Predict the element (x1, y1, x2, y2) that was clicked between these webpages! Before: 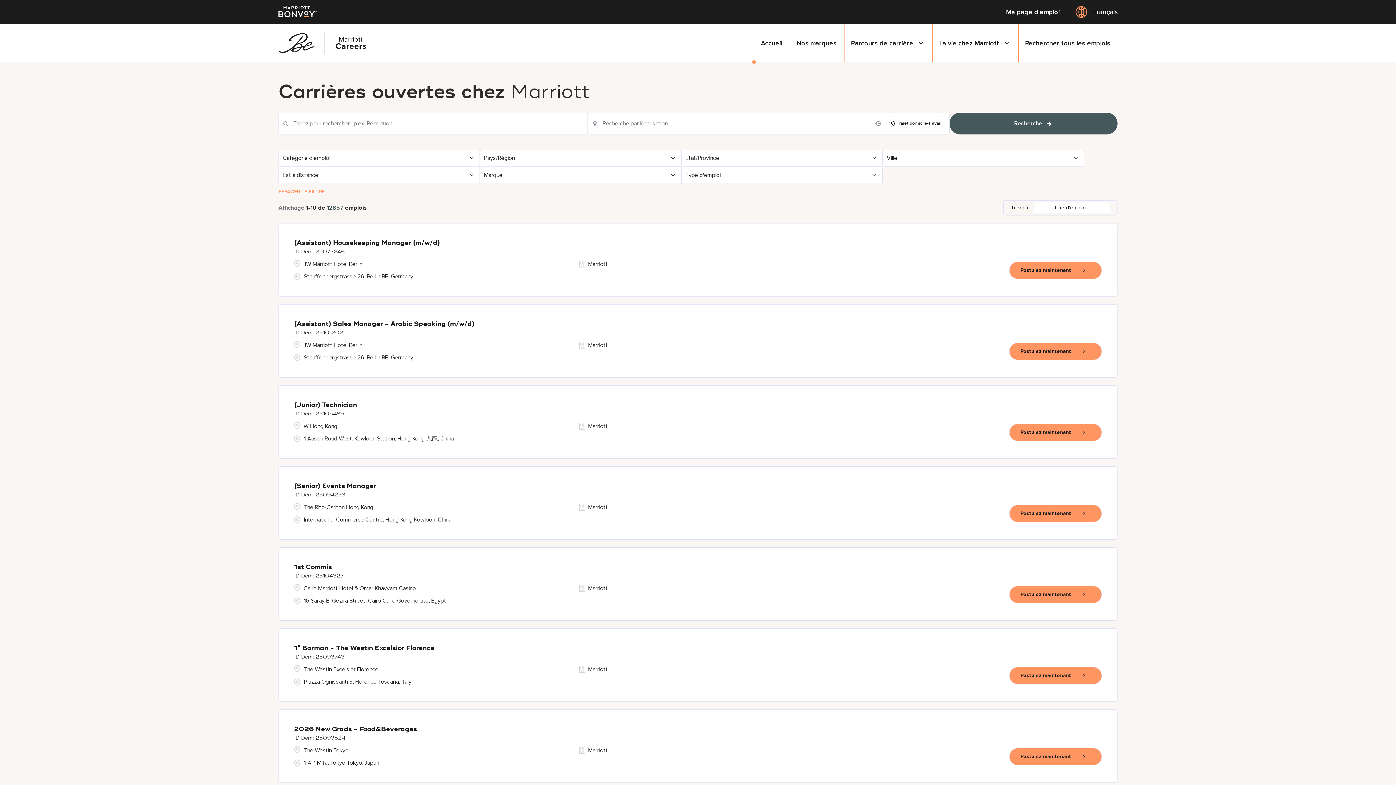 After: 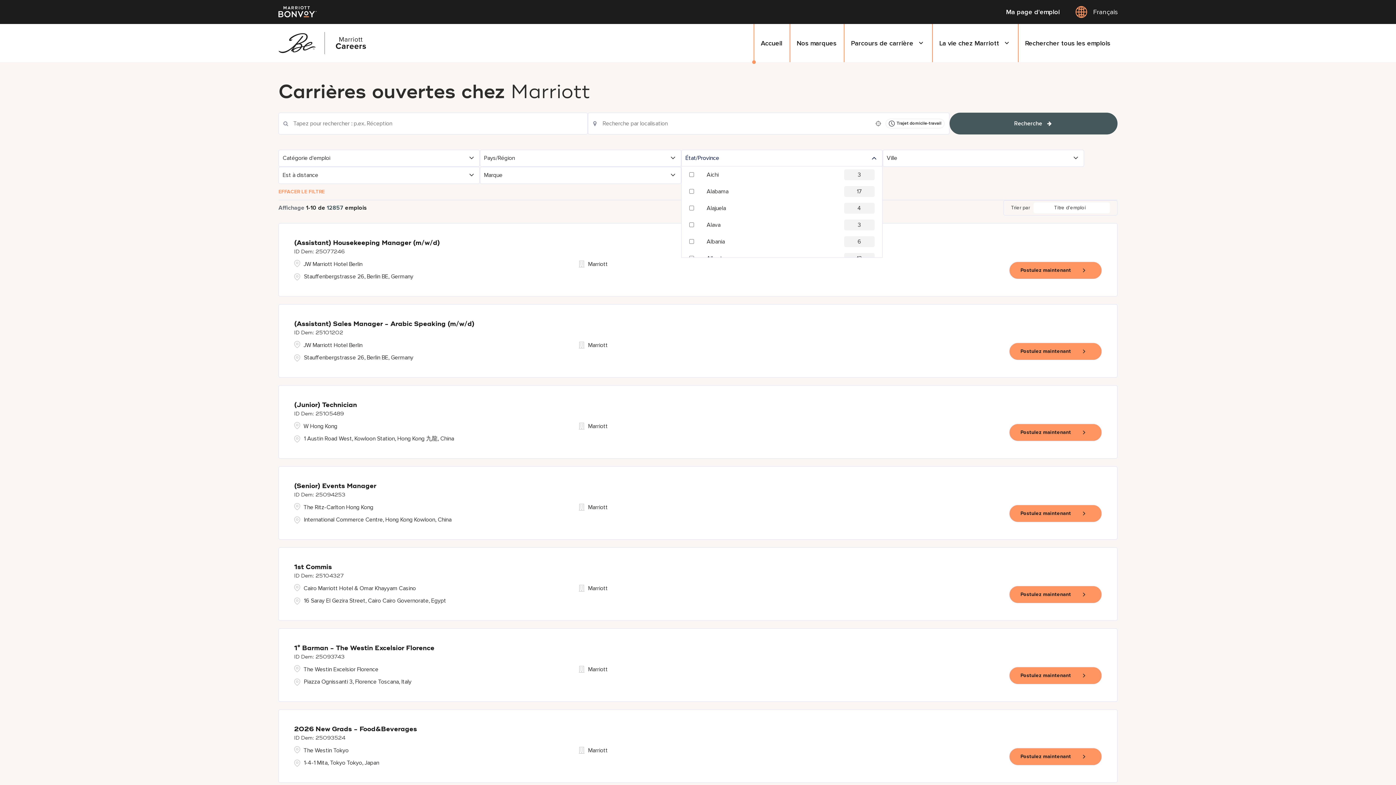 Action: bbox: (681, 150, 882, 166) label: État/Province